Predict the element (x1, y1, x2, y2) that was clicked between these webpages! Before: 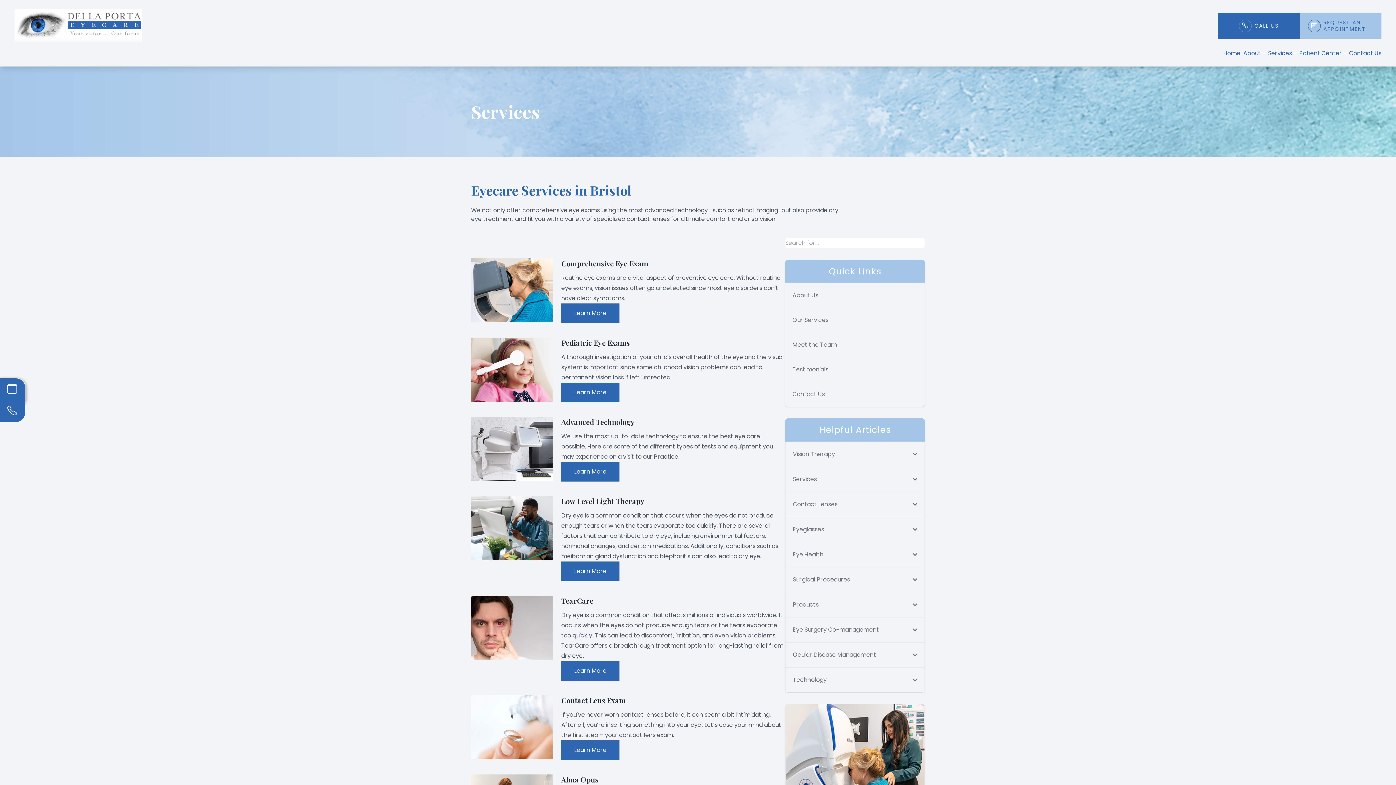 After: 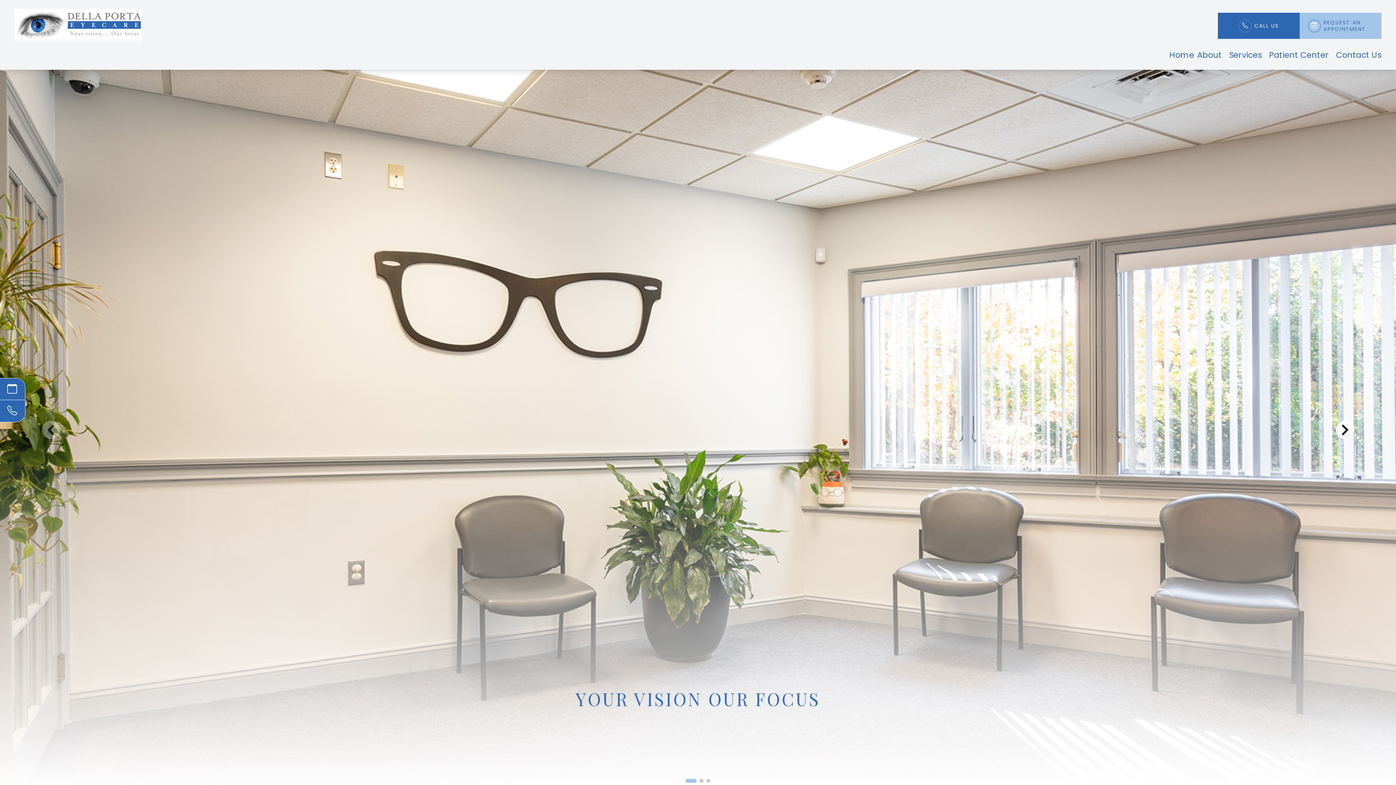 Action: bbox: (1223, 48, 1240, 57) label: Home